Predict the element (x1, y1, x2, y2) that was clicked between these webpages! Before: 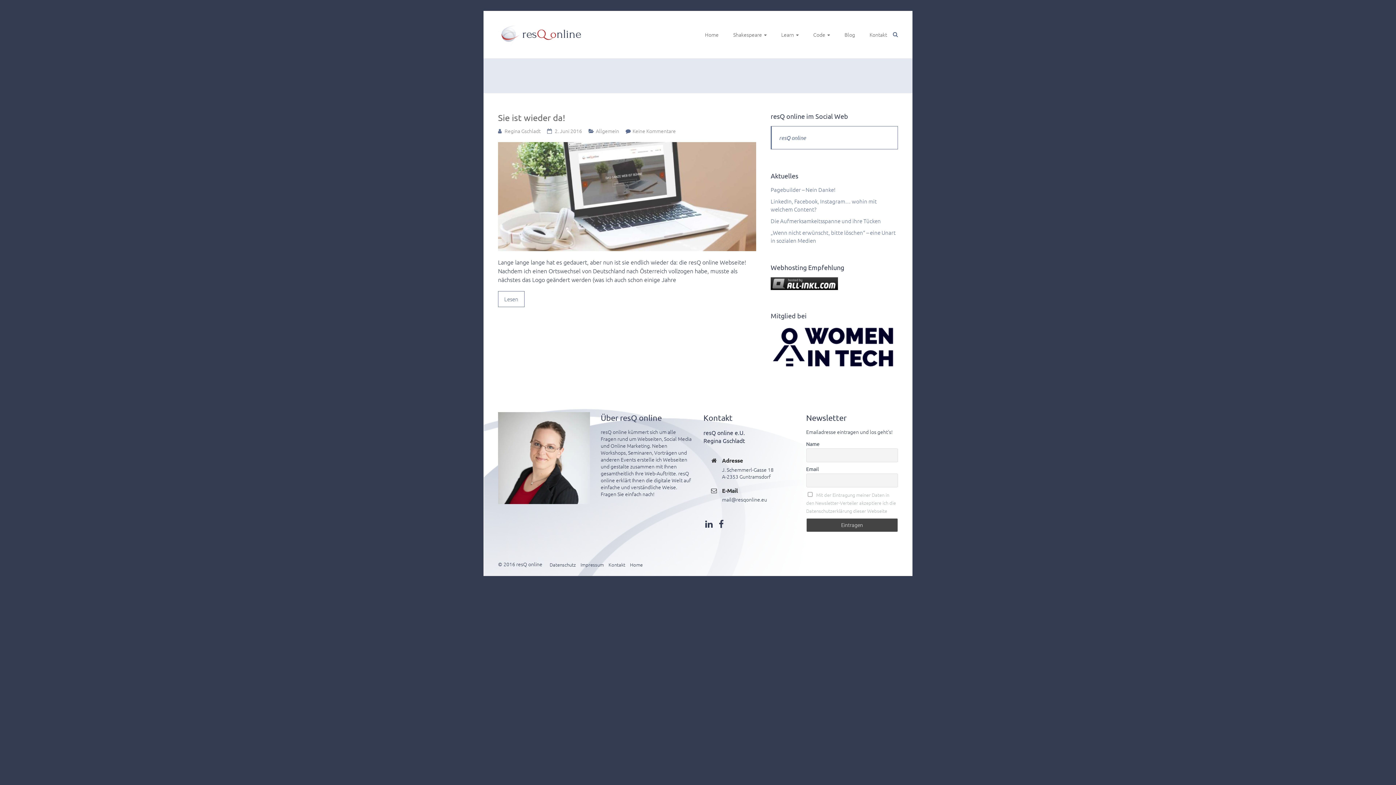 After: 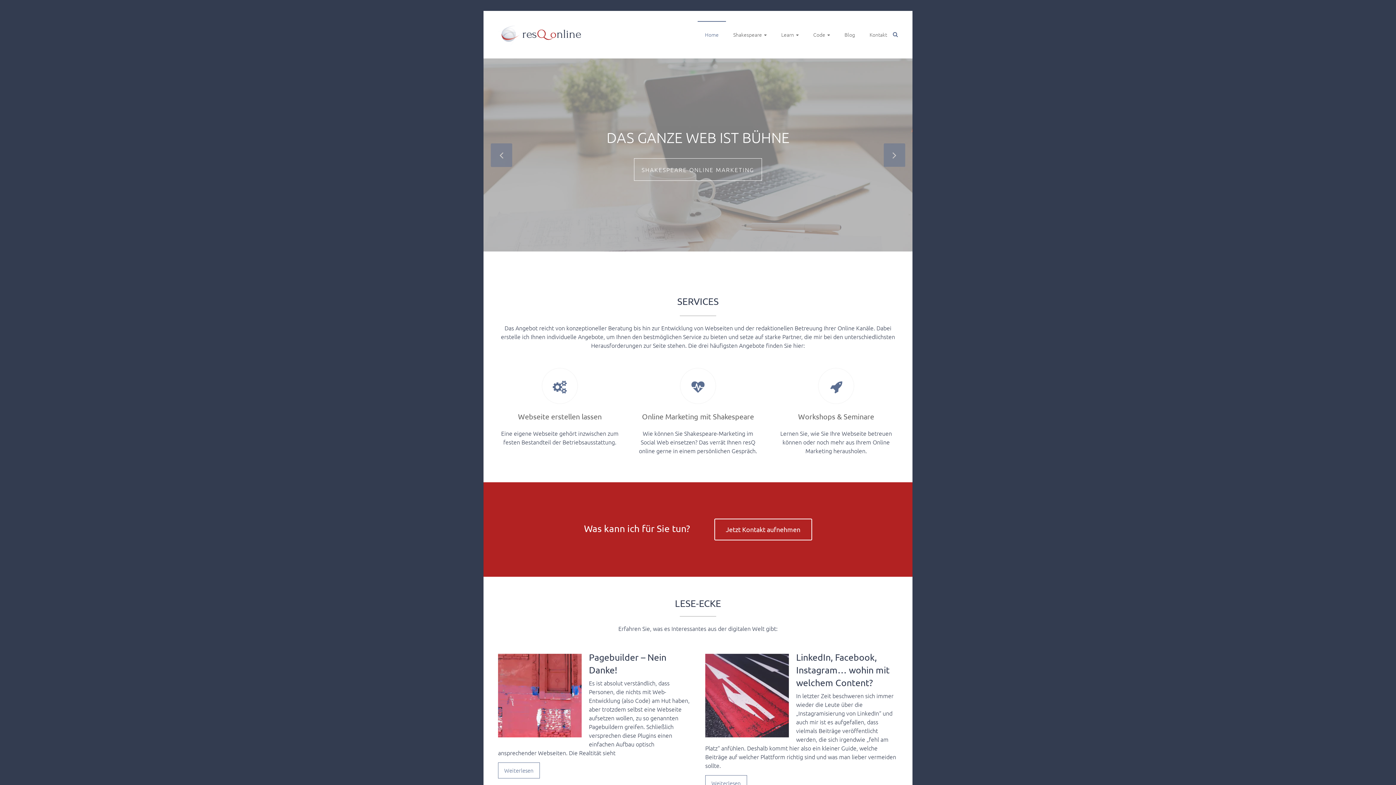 Action: bbox: (705, 21, 718, 47) label: Home